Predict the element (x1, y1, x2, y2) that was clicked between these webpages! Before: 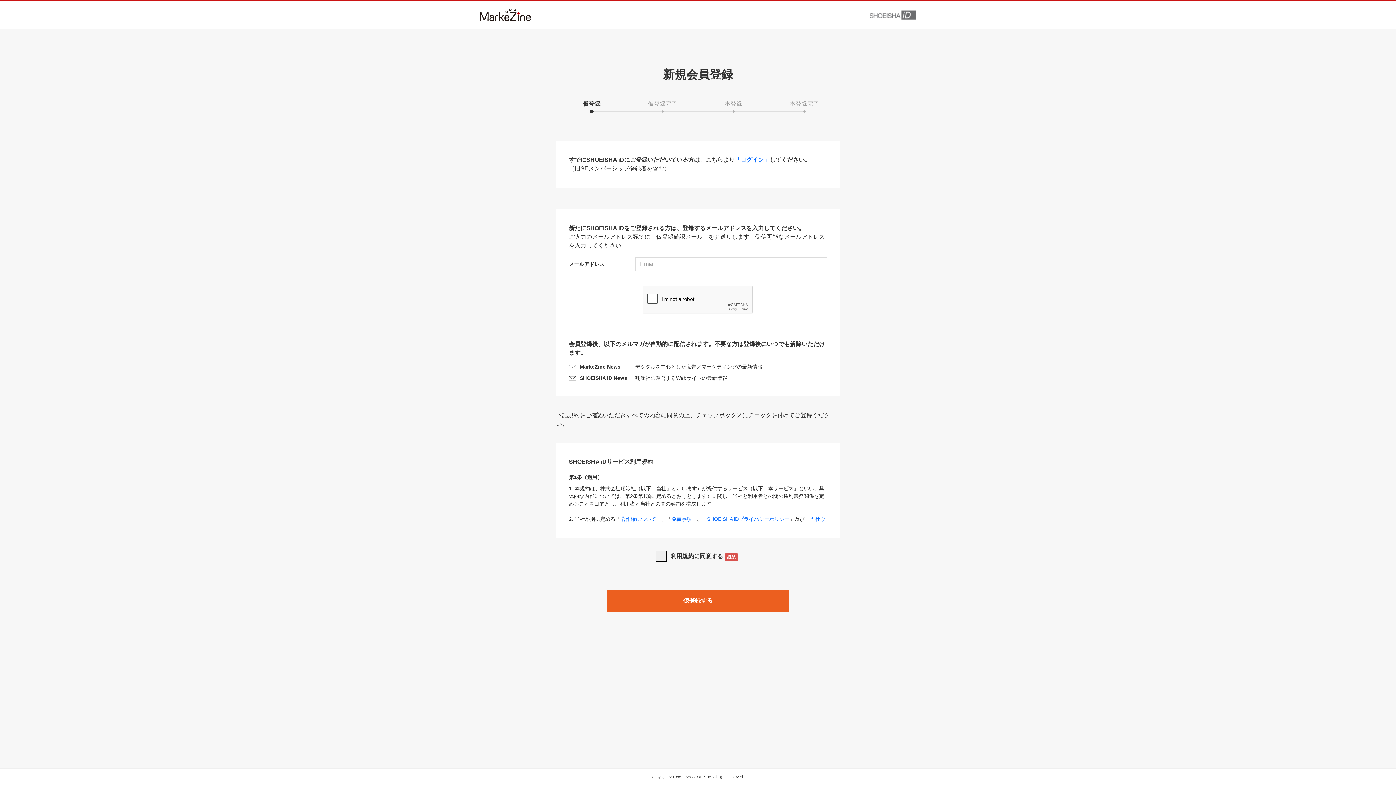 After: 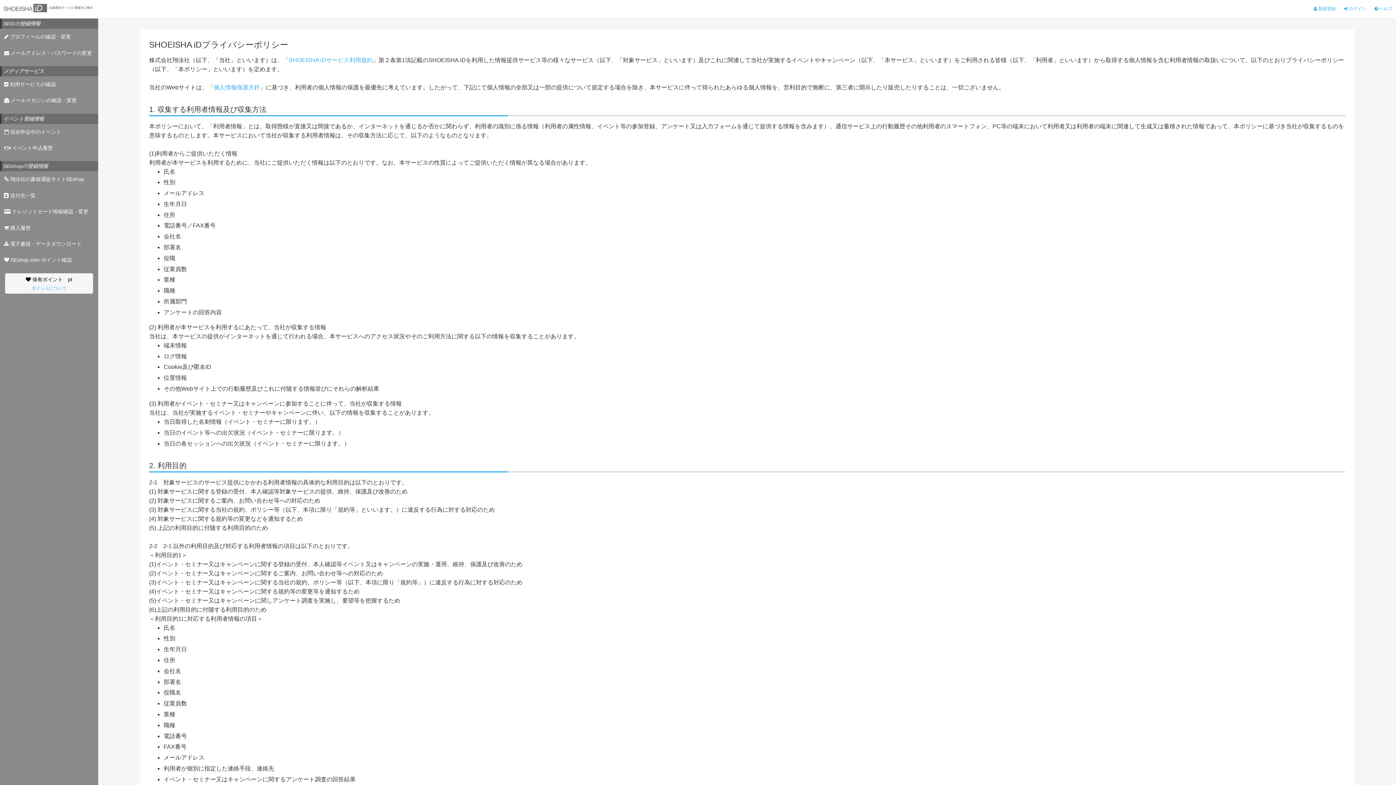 Action: bbox: (707, 516, 789, 522) label: SHOEISHA iDプライバシーポリシー